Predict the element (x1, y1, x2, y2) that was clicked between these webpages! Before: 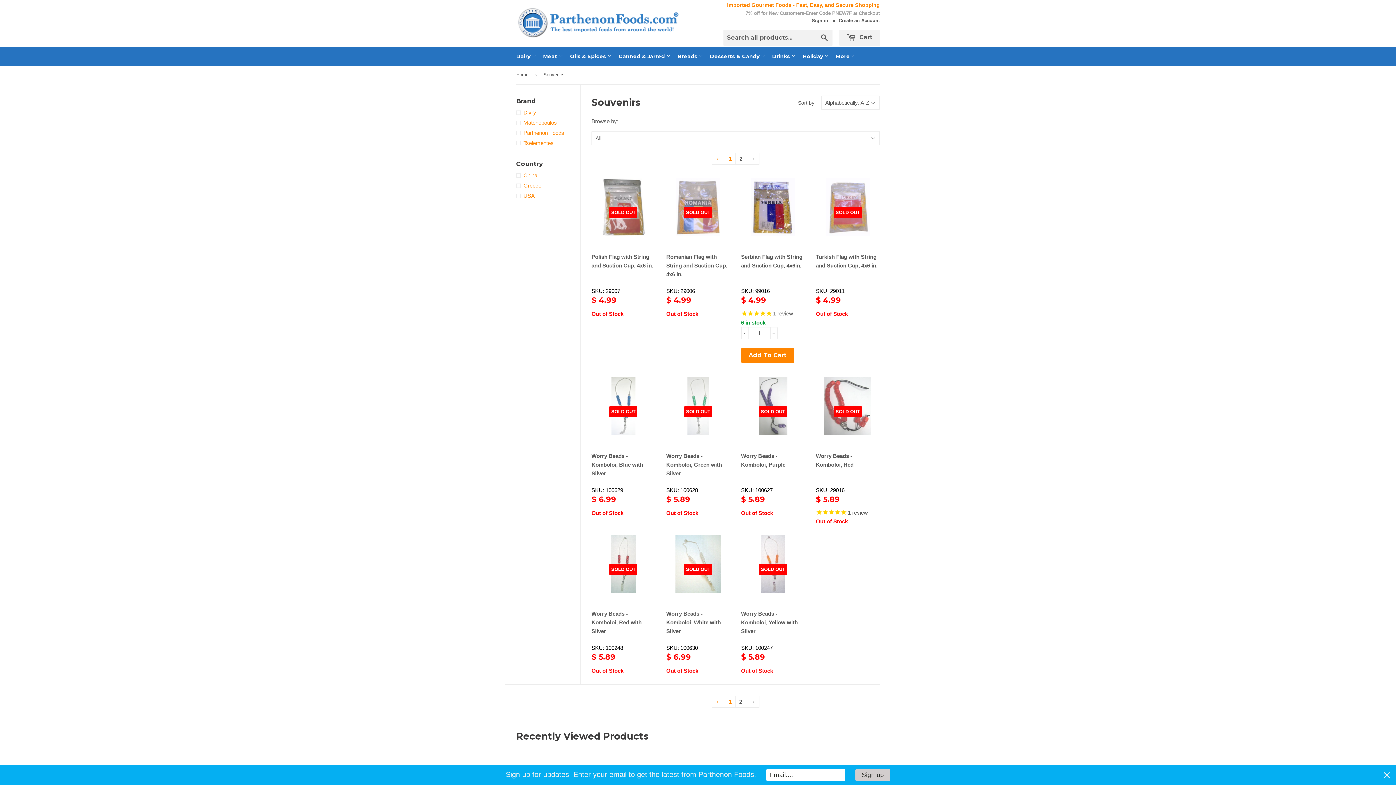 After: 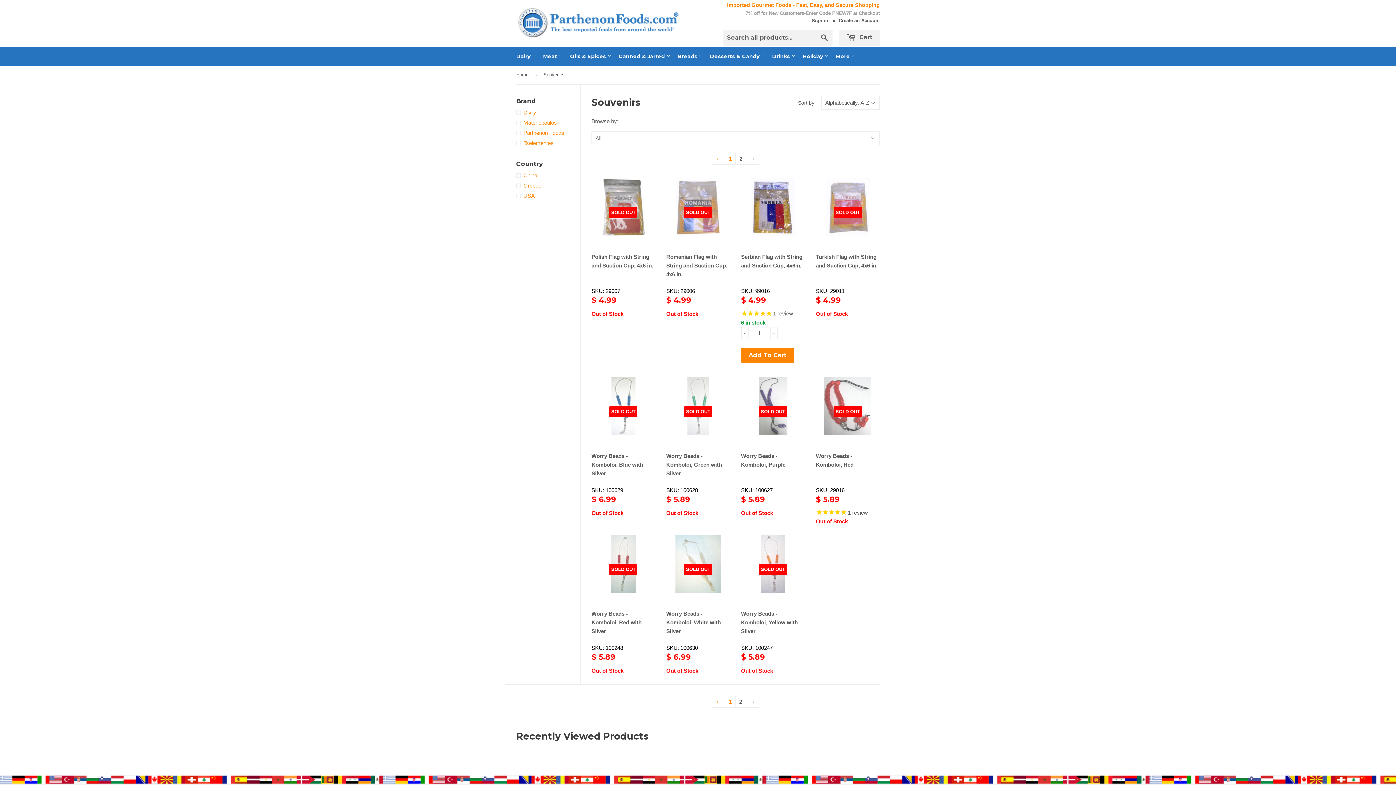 Action: bbox: (855, 769, 890, 781) label: Sign up